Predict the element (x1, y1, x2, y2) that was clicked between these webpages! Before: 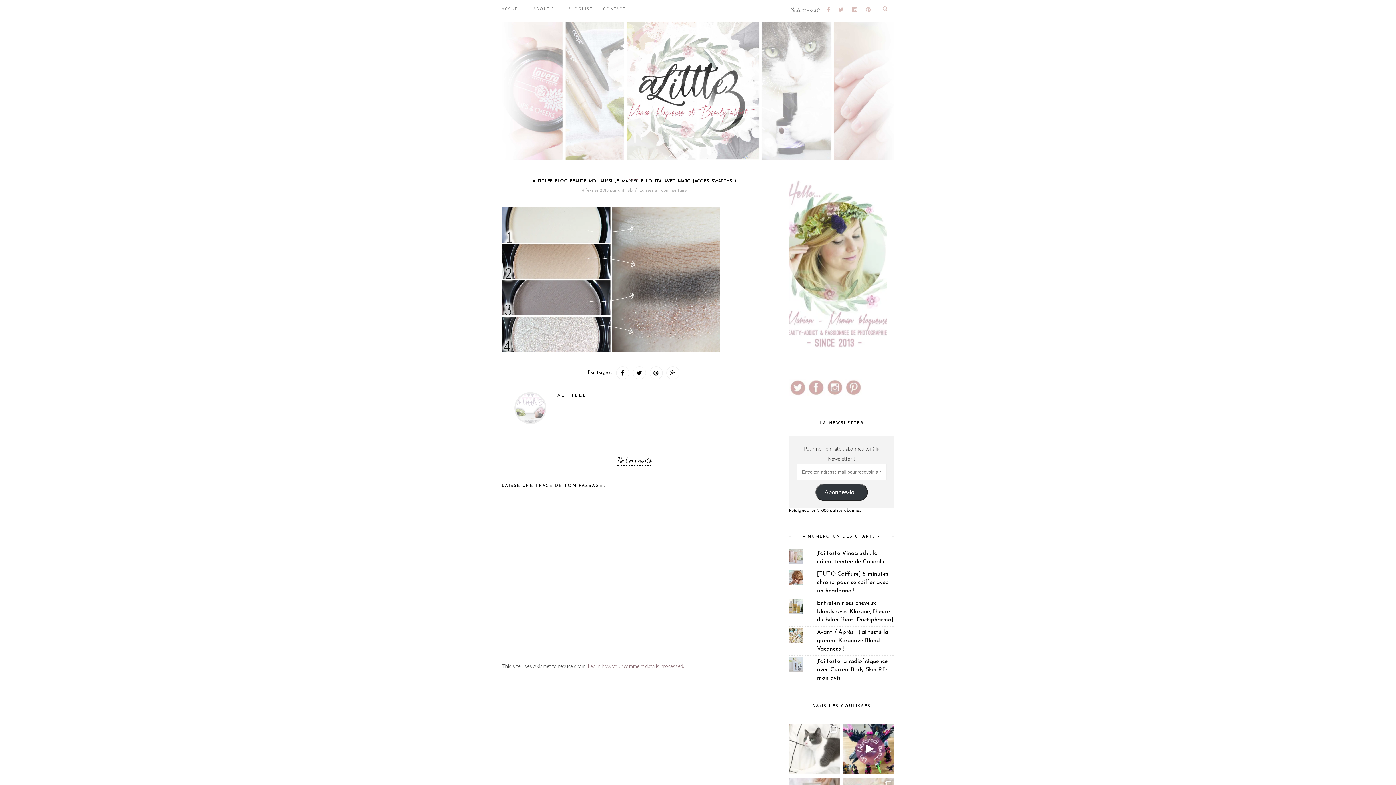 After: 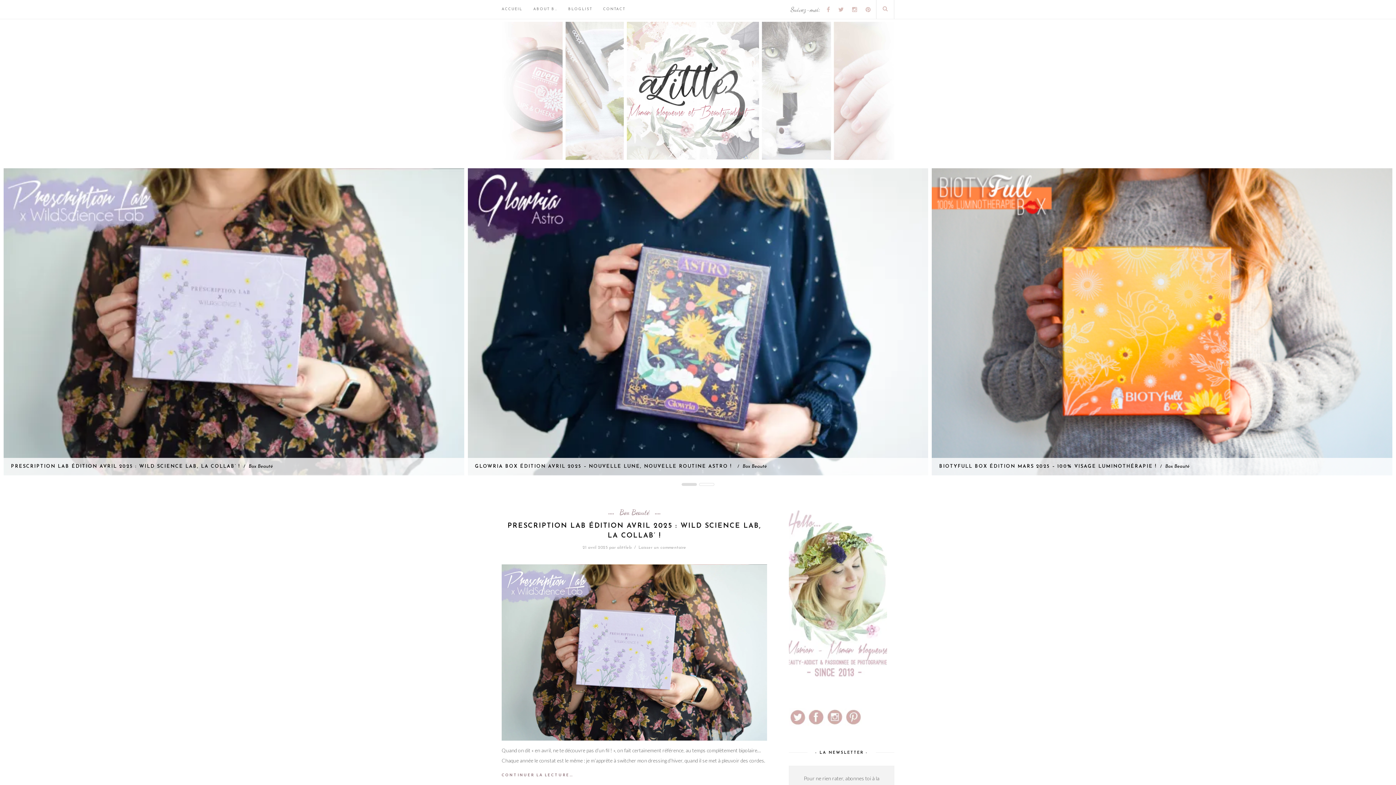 Action: bbox: (501, 156, 894, 161)